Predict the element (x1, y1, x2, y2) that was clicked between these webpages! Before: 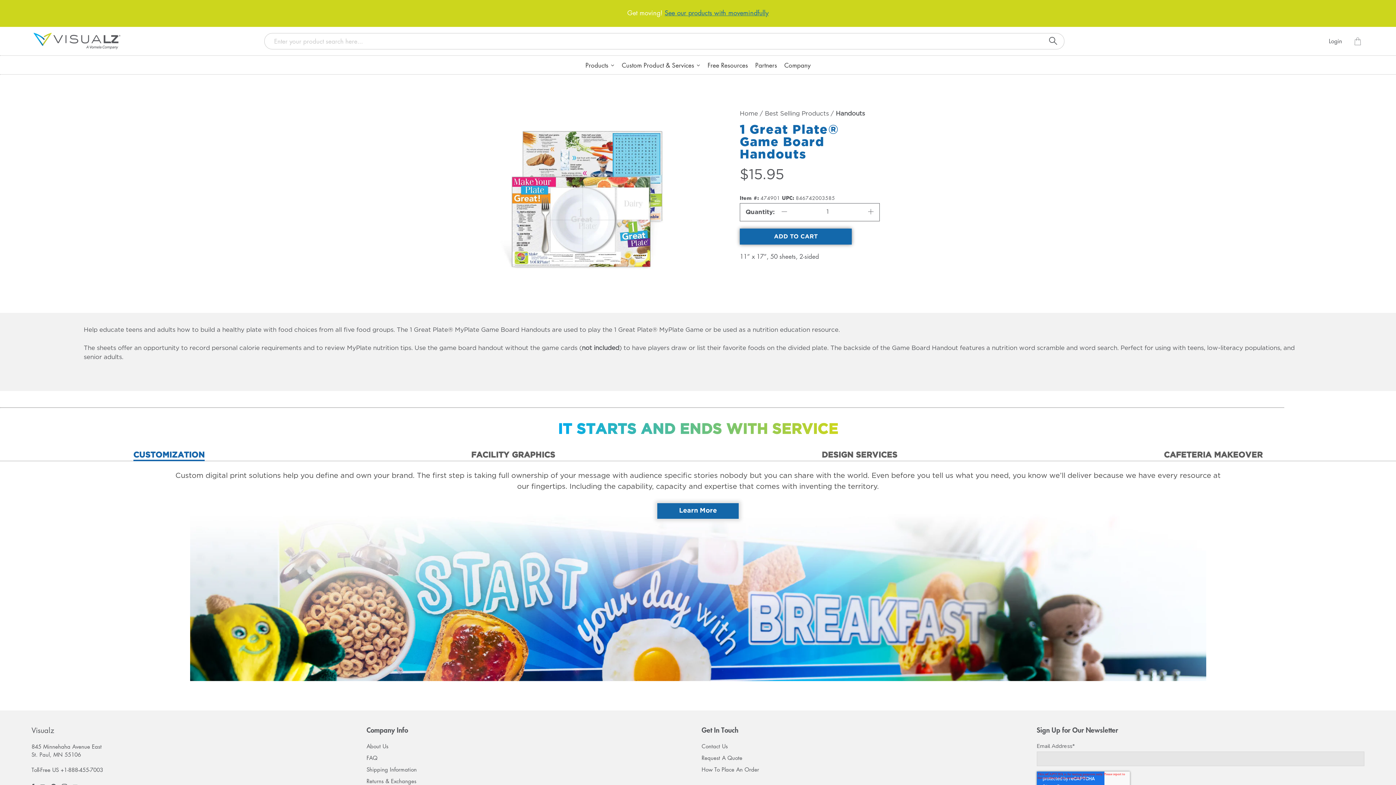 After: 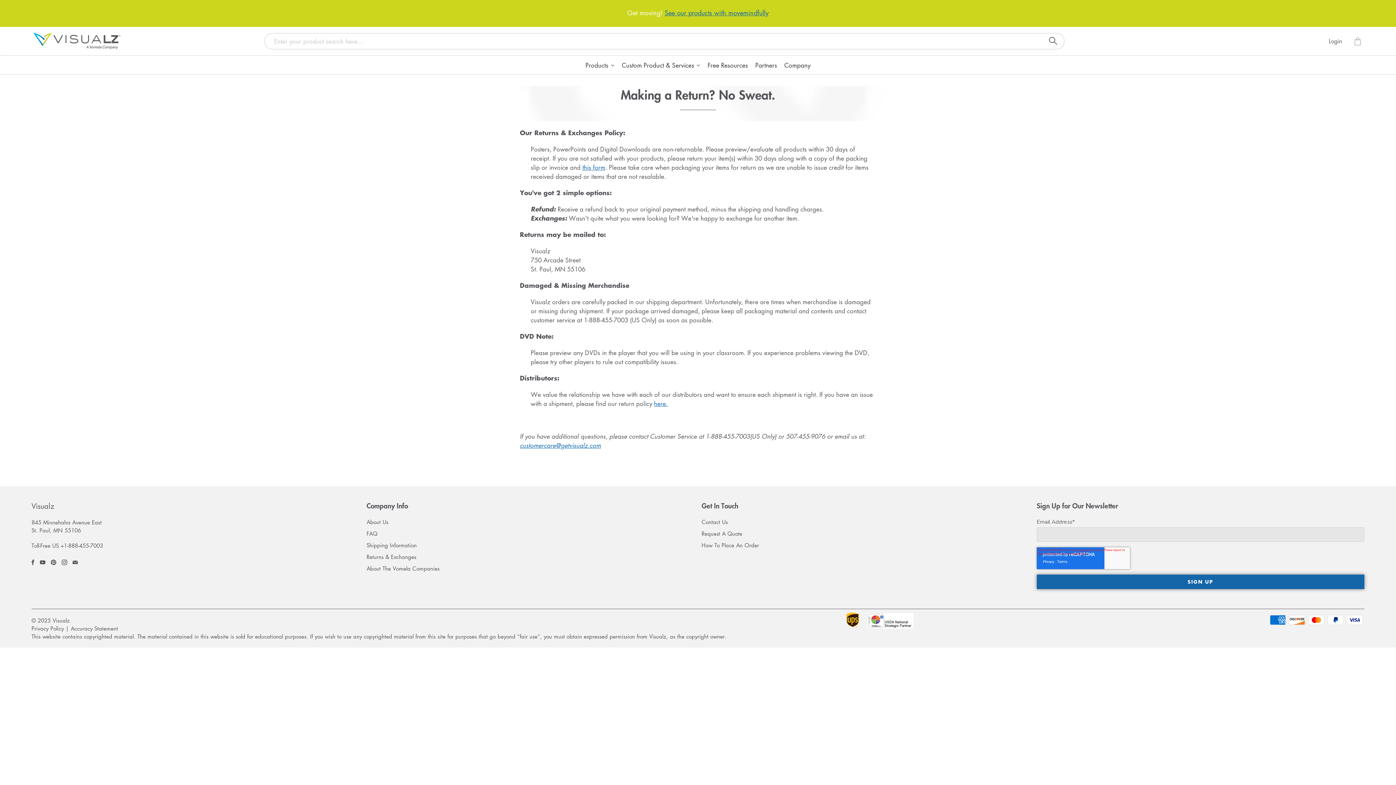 Action: label: Returns & Exchanges bbox: (366, 777, 416, 785)